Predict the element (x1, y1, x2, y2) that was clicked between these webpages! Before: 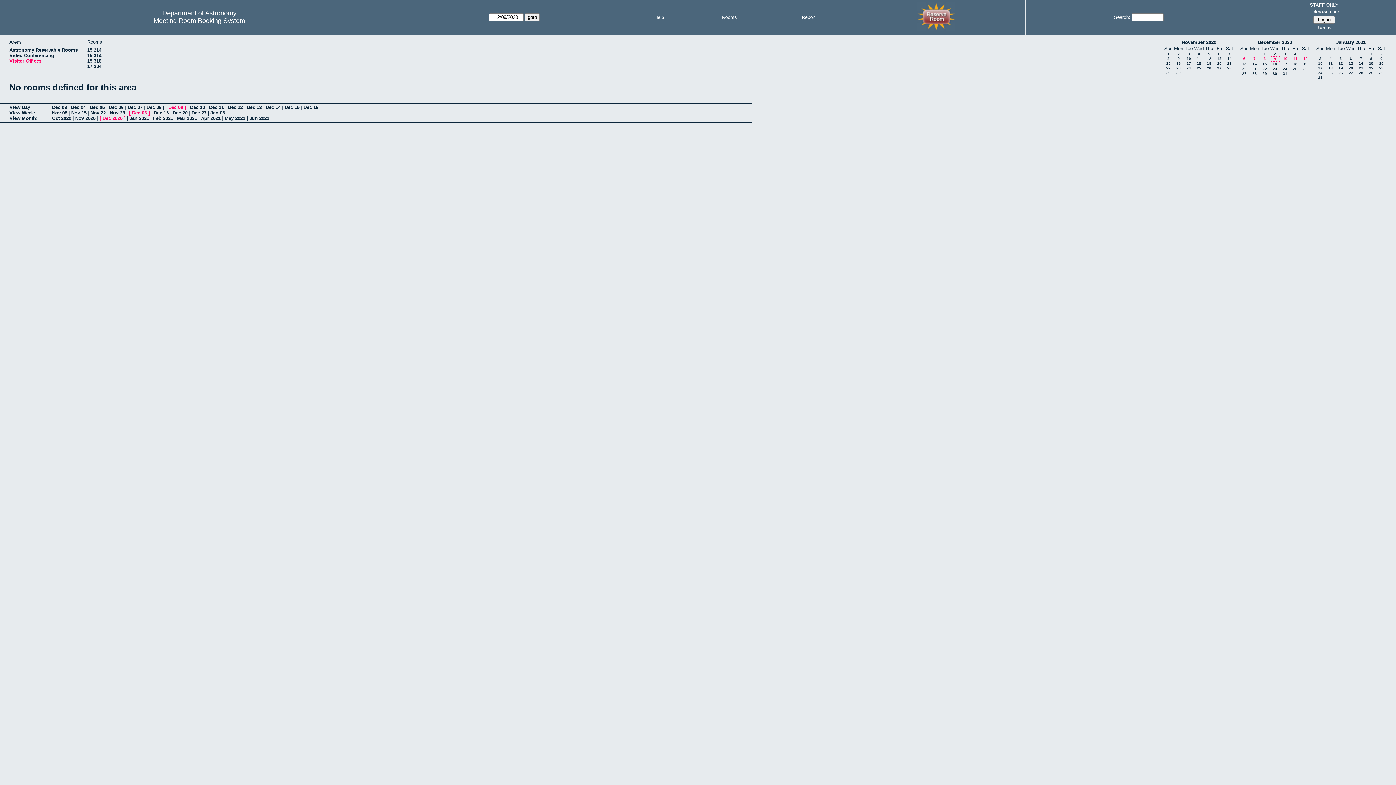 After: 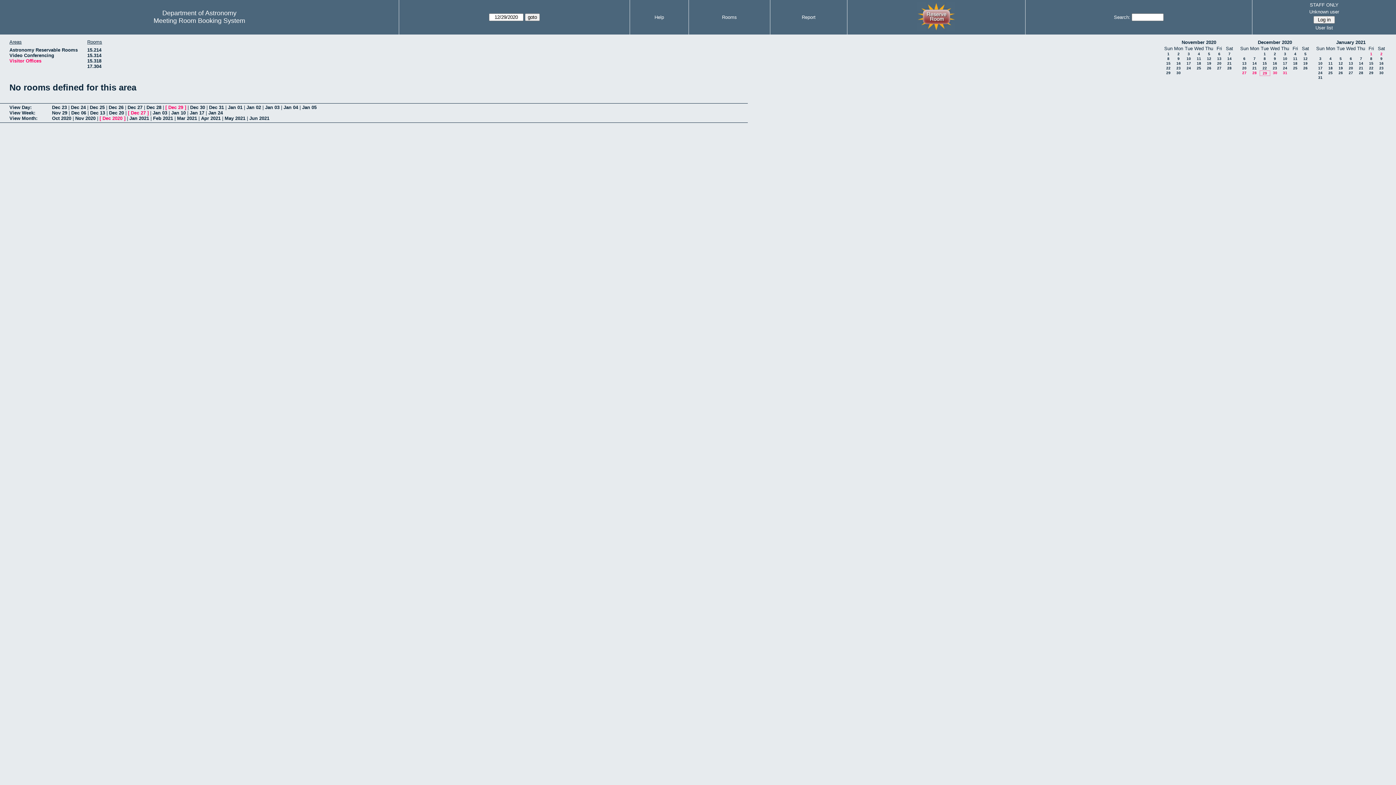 Action: bbox: (1262, 71, 1267, 75) label: 29